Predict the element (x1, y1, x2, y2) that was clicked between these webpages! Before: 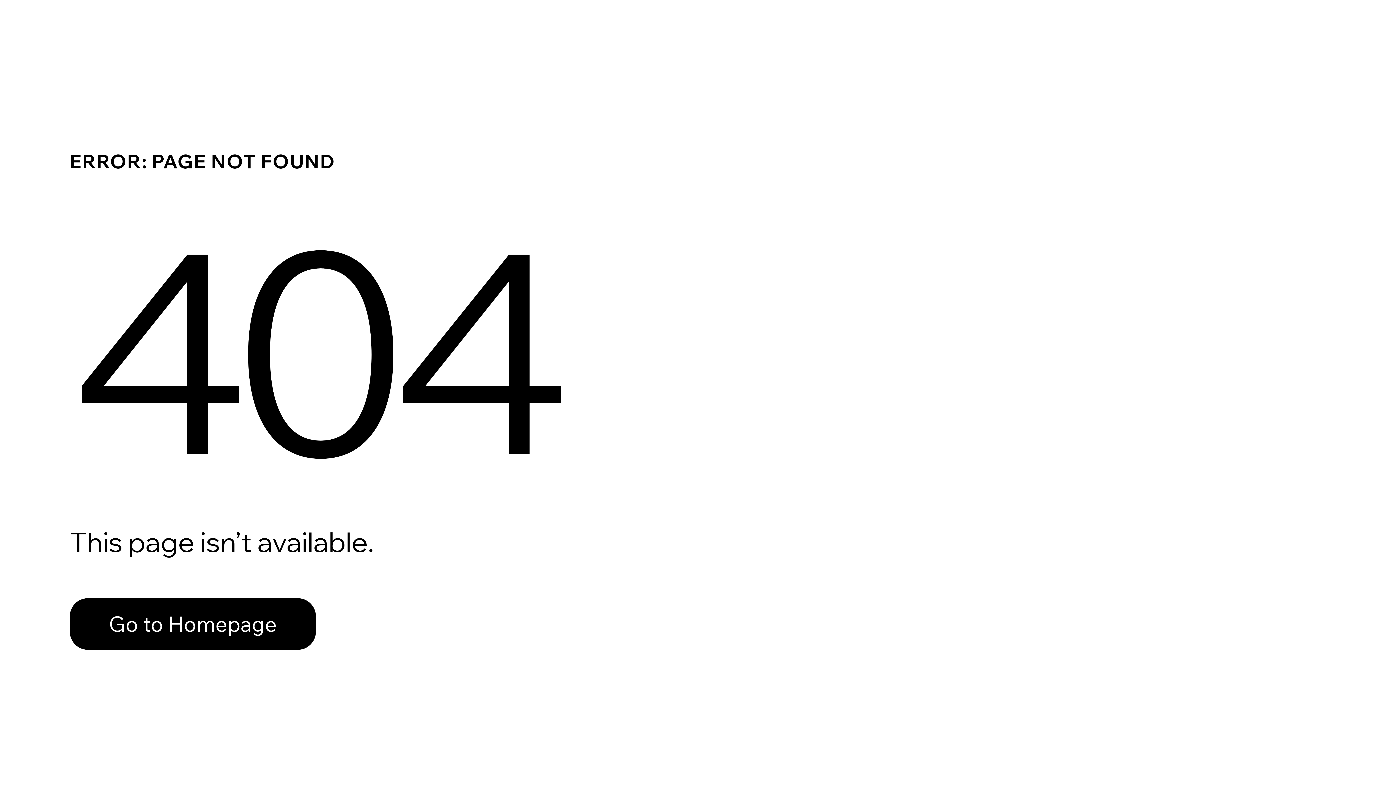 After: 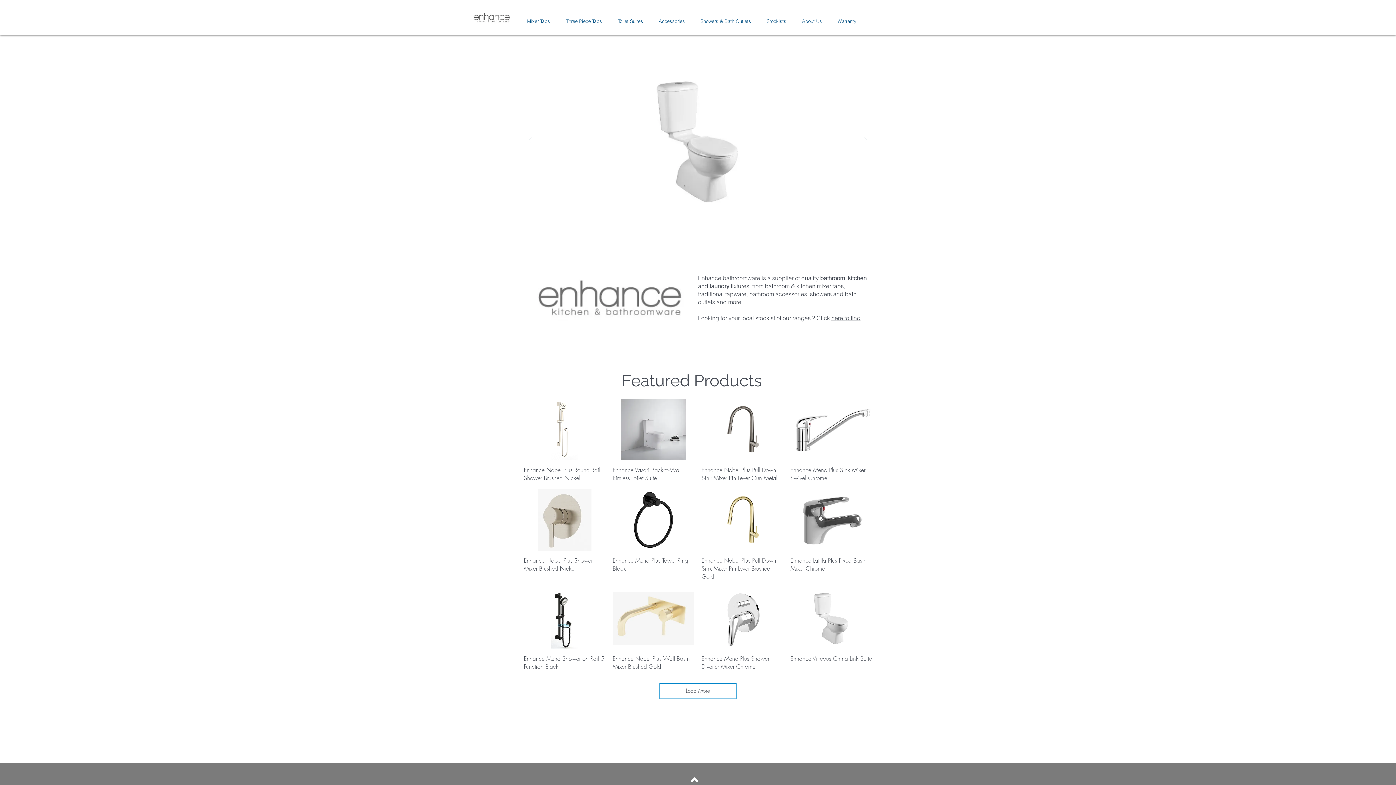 Action: label: Go to Homepage bbox: (69, 598, 316, 650)